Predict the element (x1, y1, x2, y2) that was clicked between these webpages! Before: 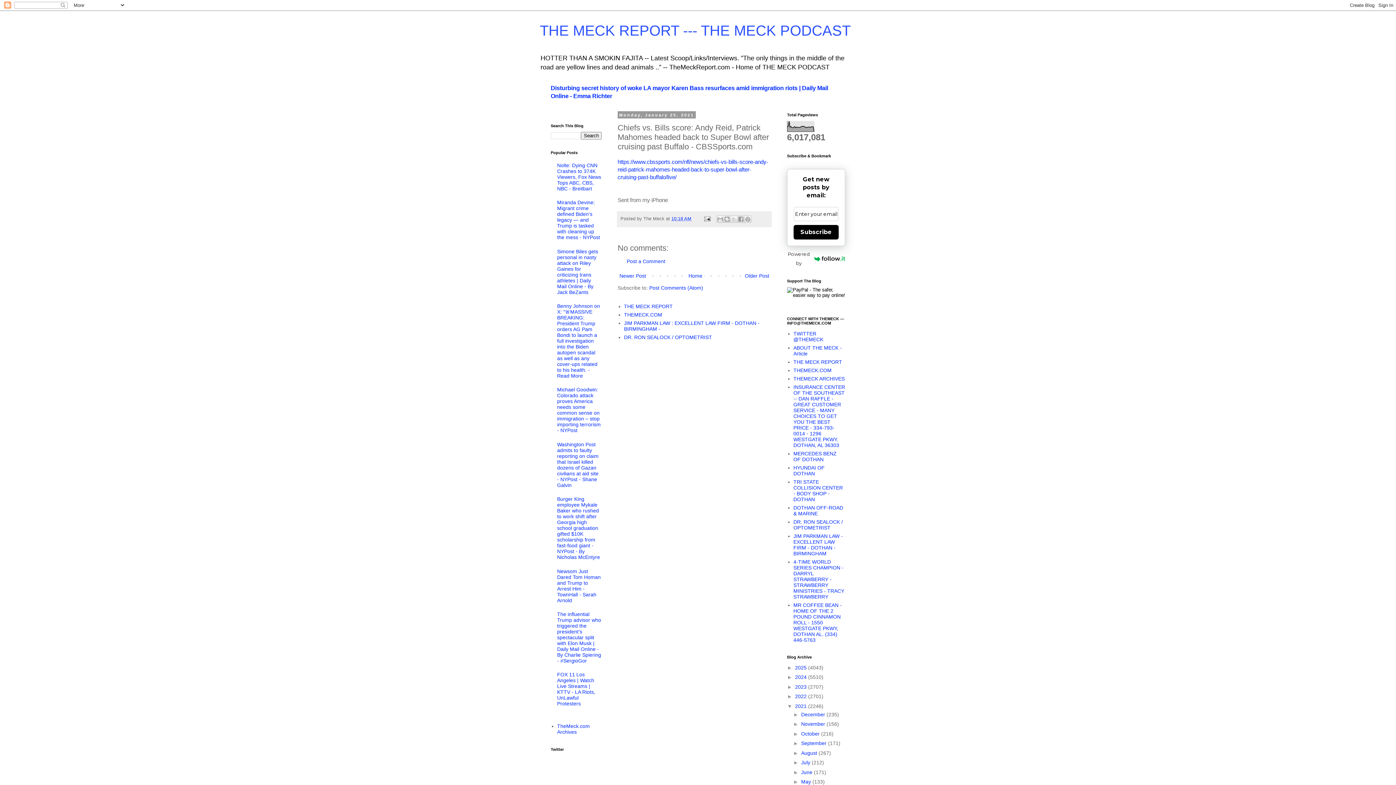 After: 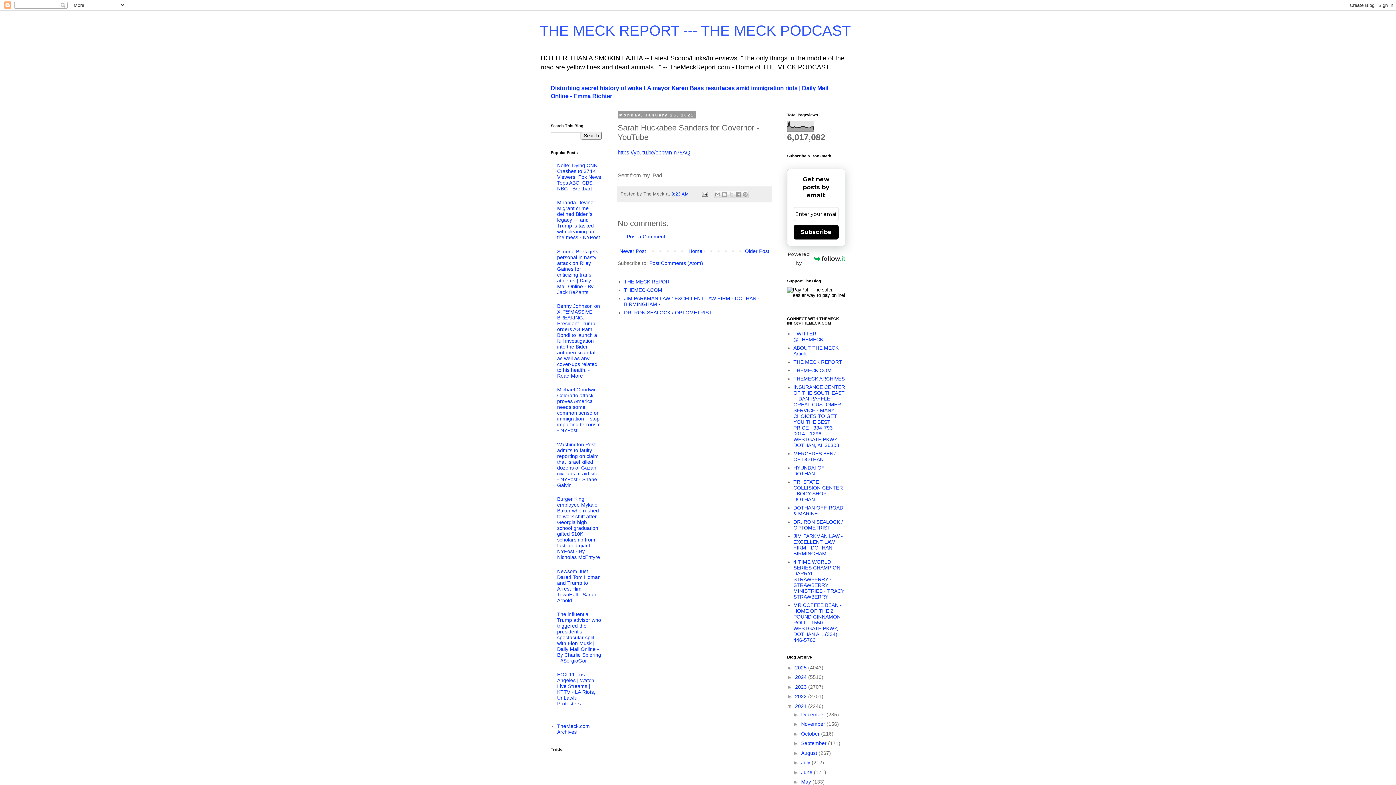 Action: bbox: (743, 271, 771, 280) label: Older Post